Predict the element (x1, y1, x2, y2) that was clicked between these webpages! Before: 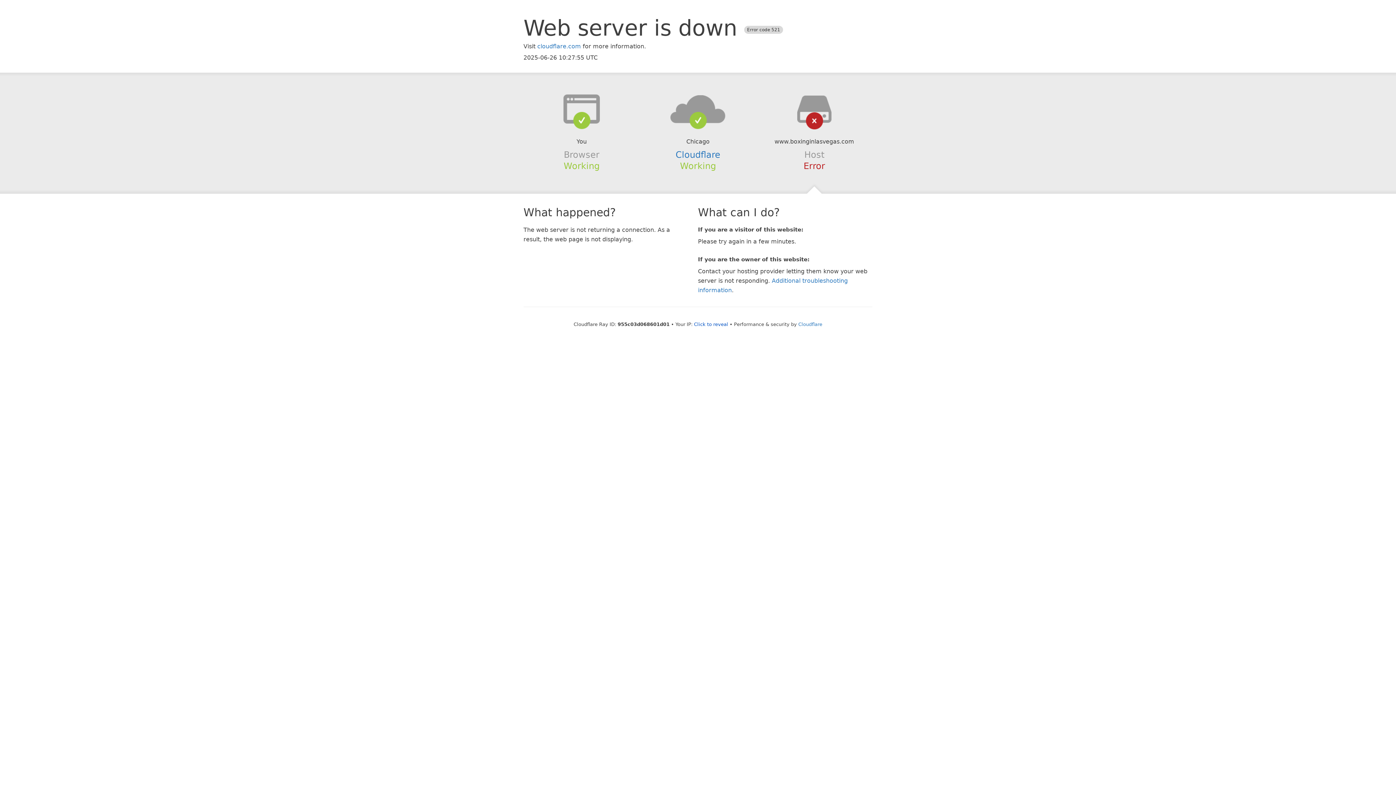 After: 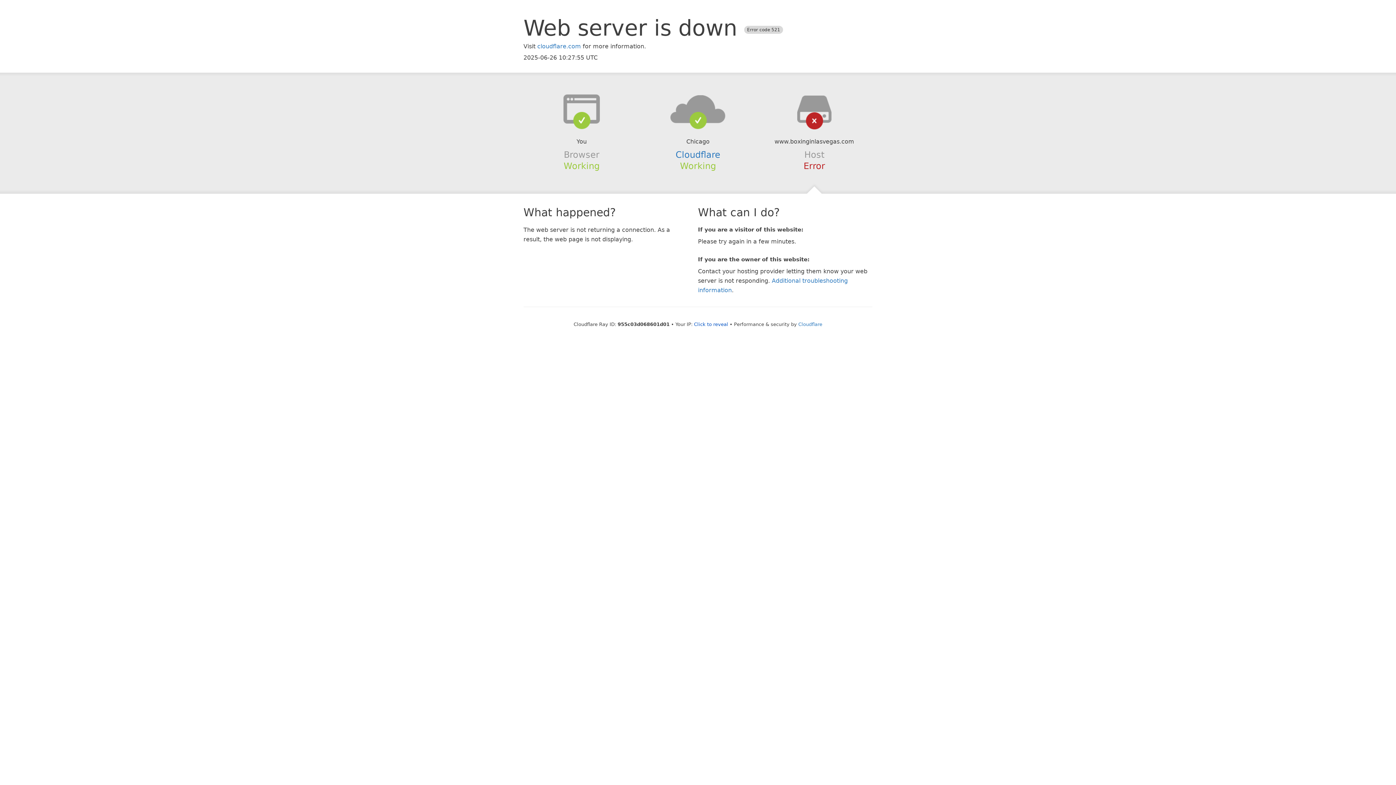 Action: bbox: (639, 94, 756, 123)